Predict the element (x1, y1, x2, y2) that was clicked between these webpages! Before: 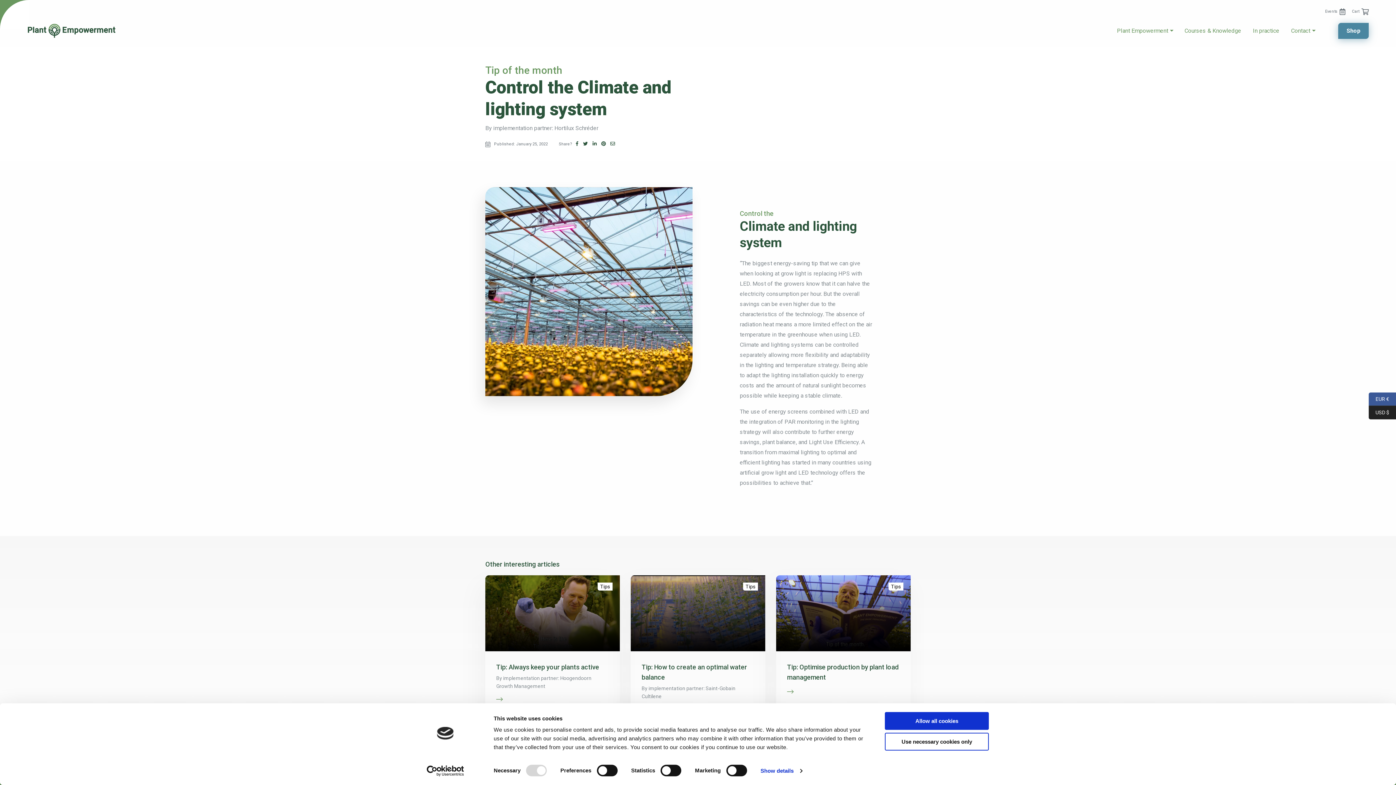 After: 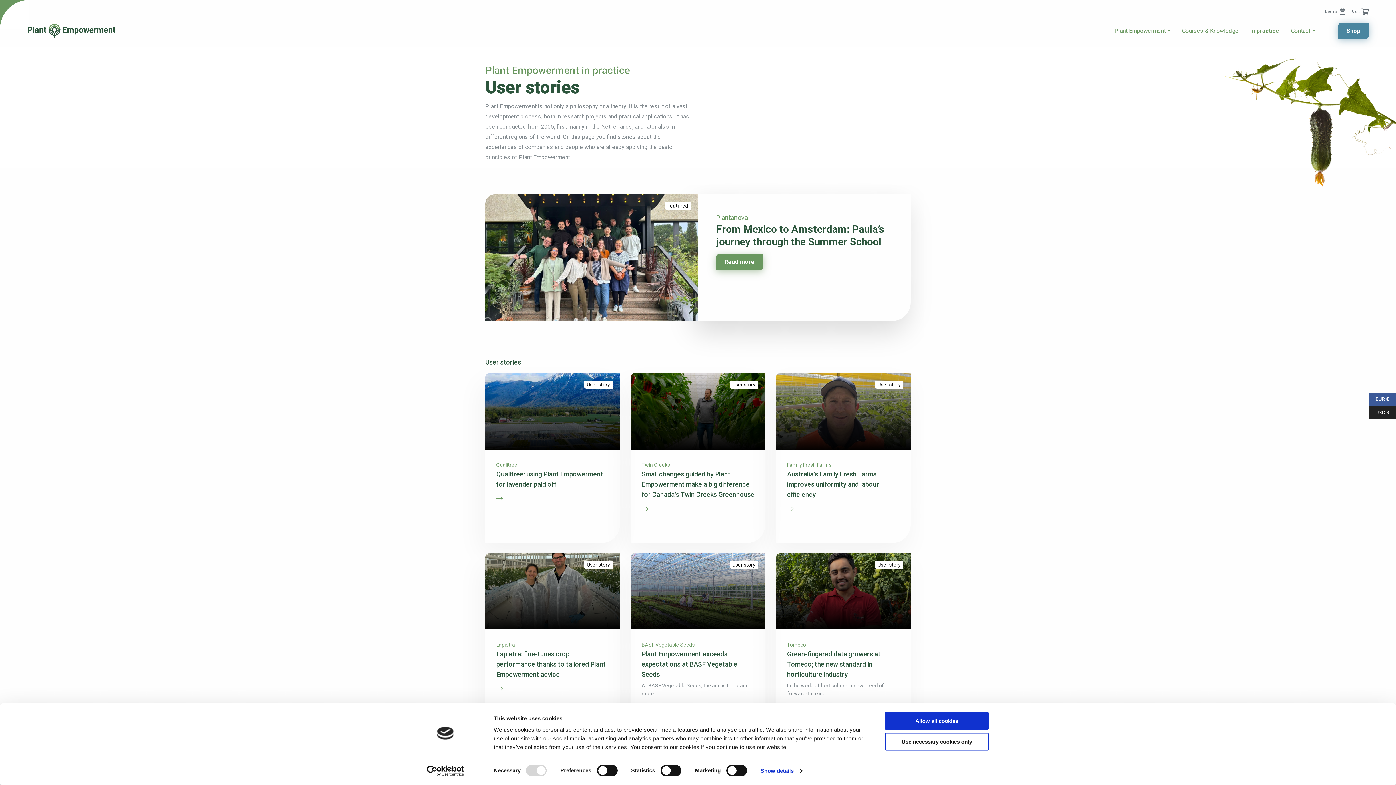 Action: label: In practice bbox: (1253, 28, 1279, 33)